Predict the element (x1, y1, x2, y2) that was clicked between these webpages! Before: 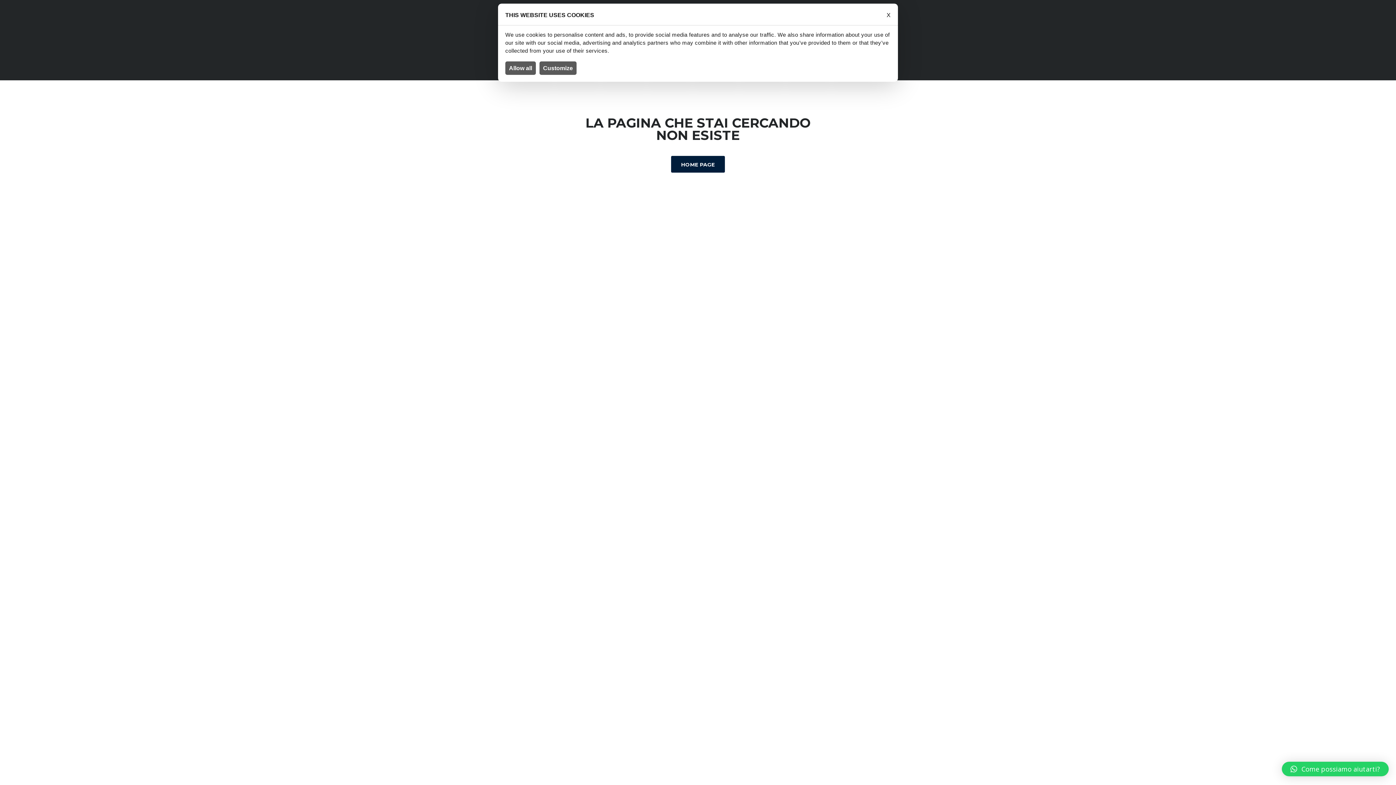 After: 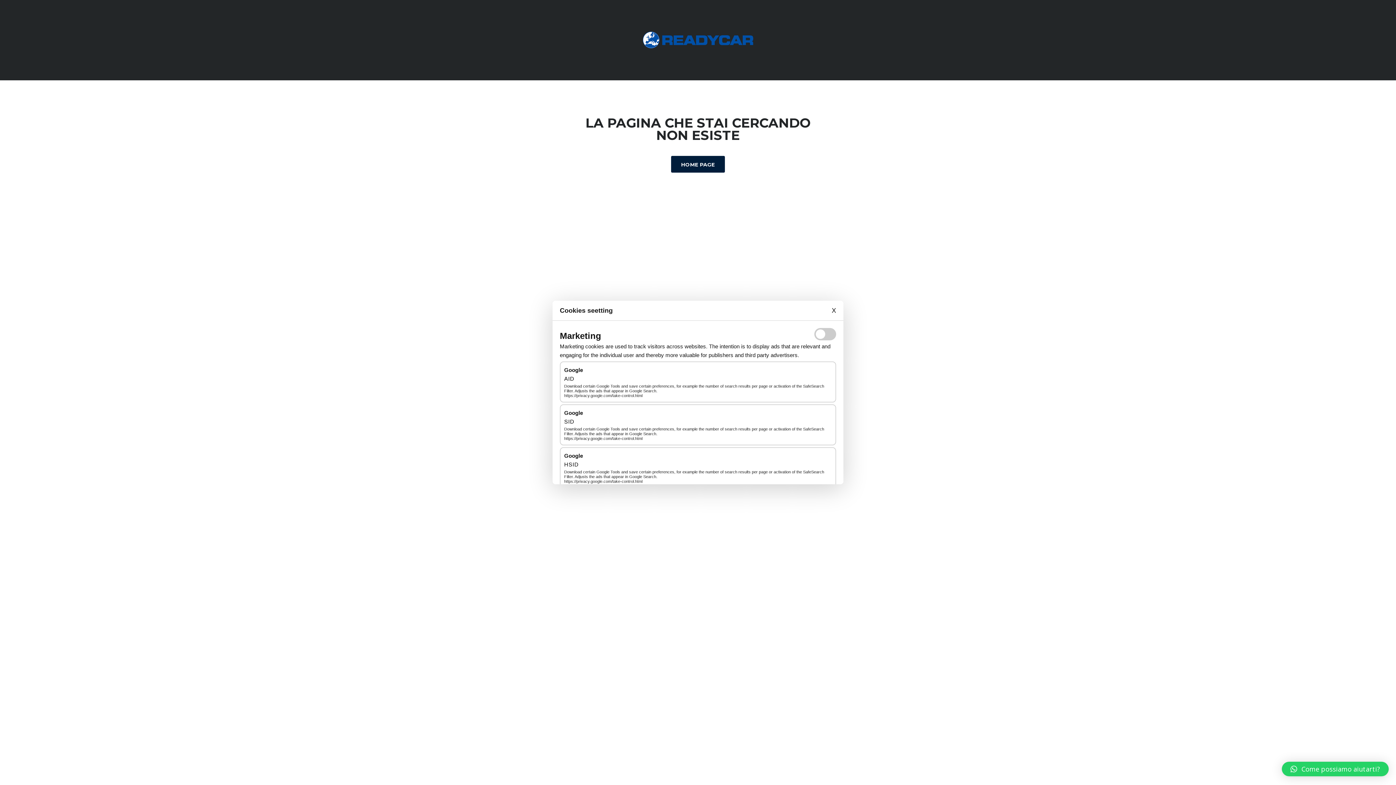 Action: label: Customize bbox: (539, 61, 576, 74)